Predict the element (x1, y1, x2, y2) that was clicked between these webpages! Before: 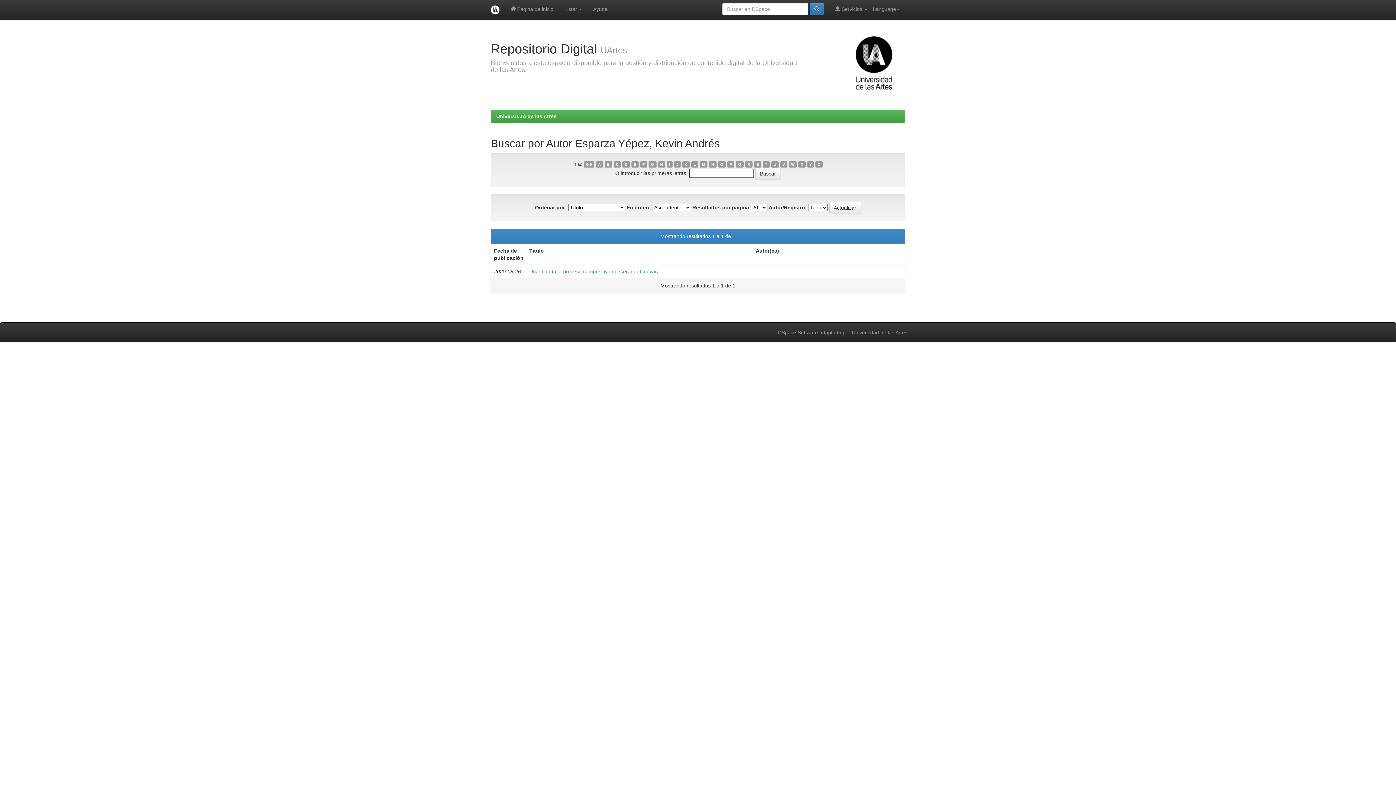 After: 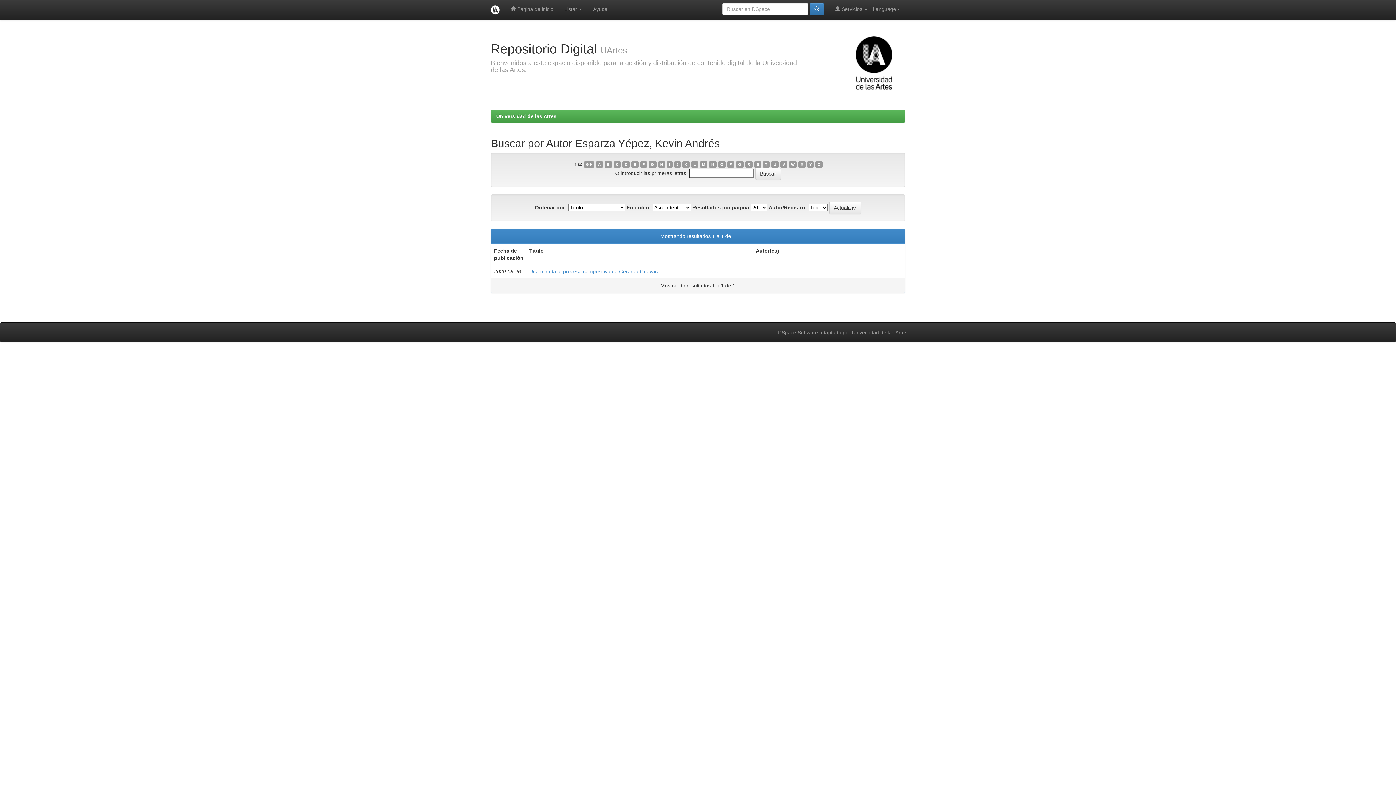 Action: label: 0-9 bbox: (583, 161, 594, 167)